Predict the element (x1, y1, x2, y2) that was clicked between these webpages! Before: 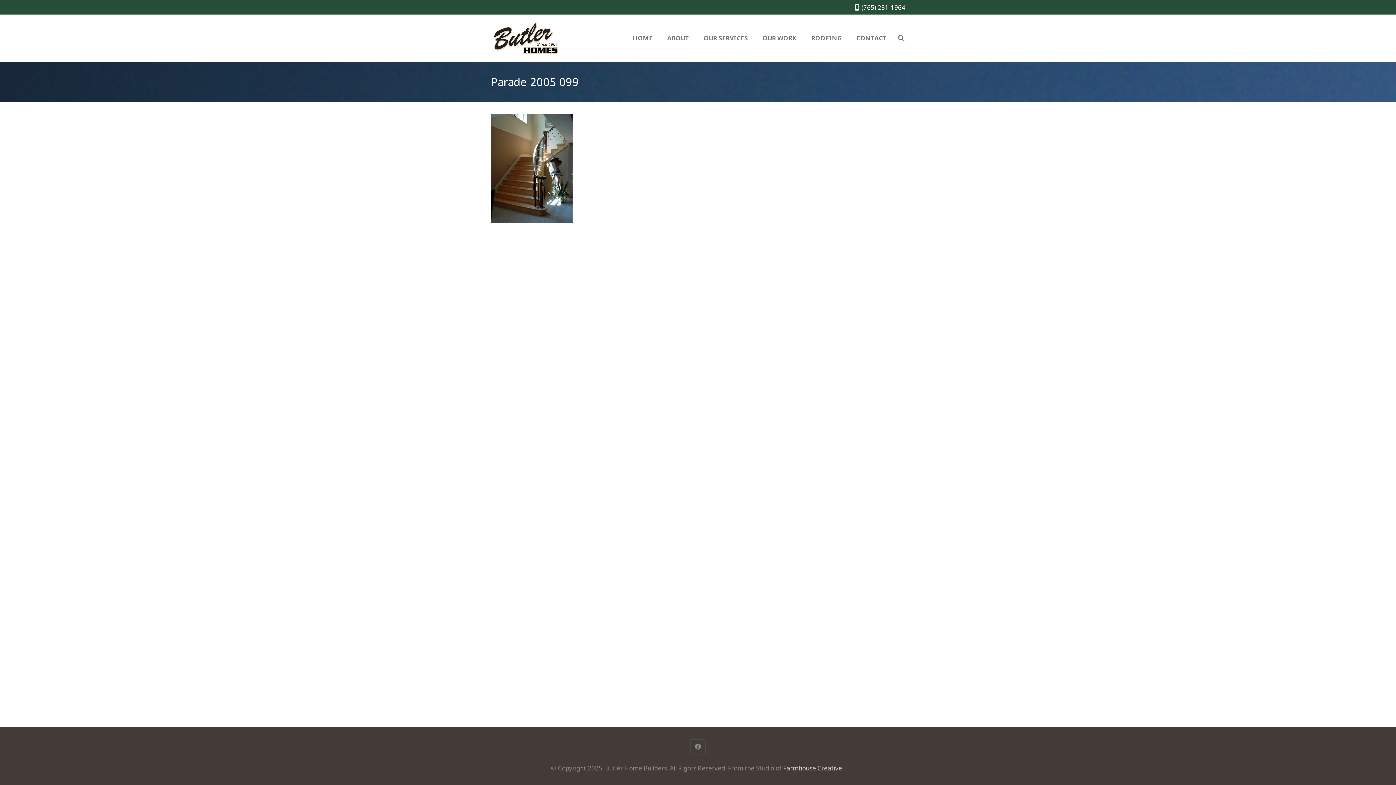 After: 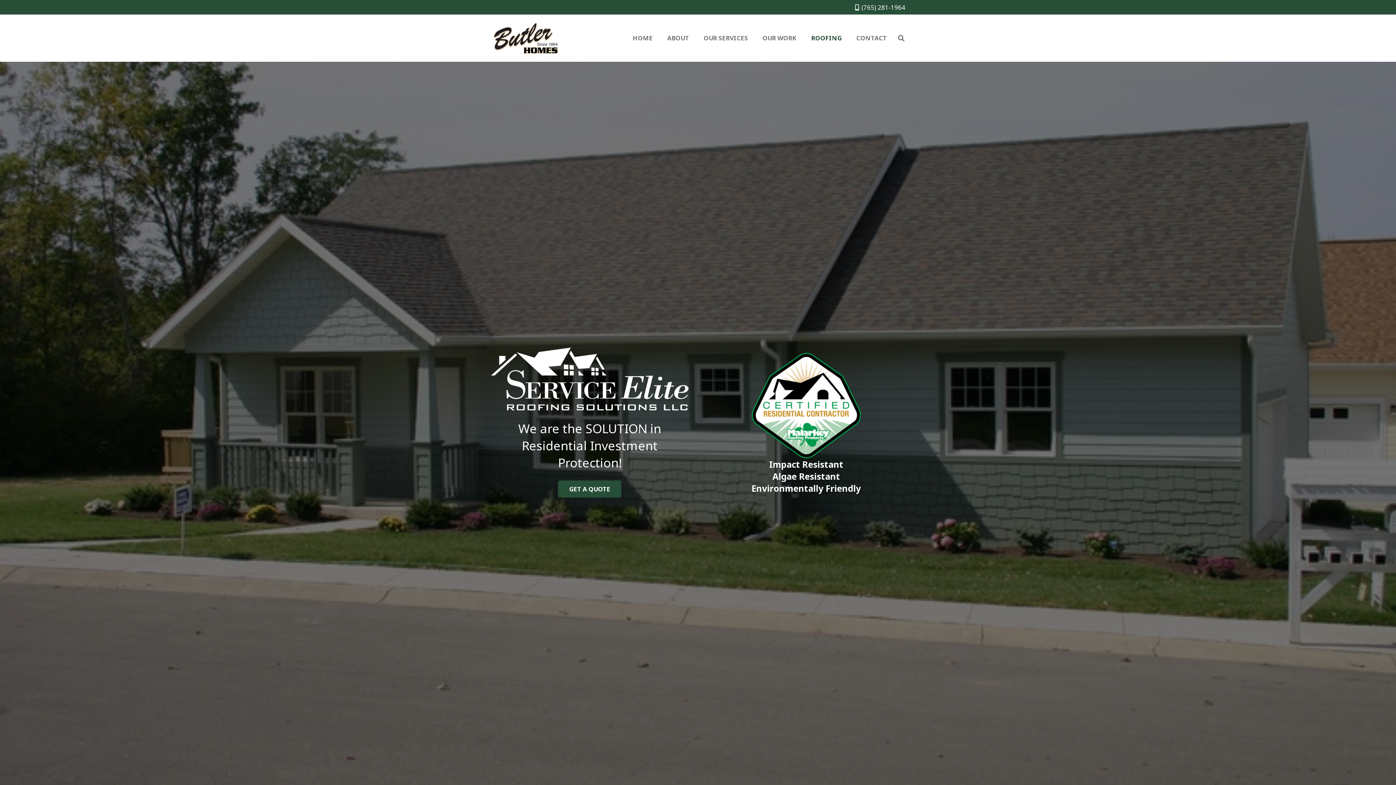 Action: bbox: (804, 29, 849, 47) label: ROOFING